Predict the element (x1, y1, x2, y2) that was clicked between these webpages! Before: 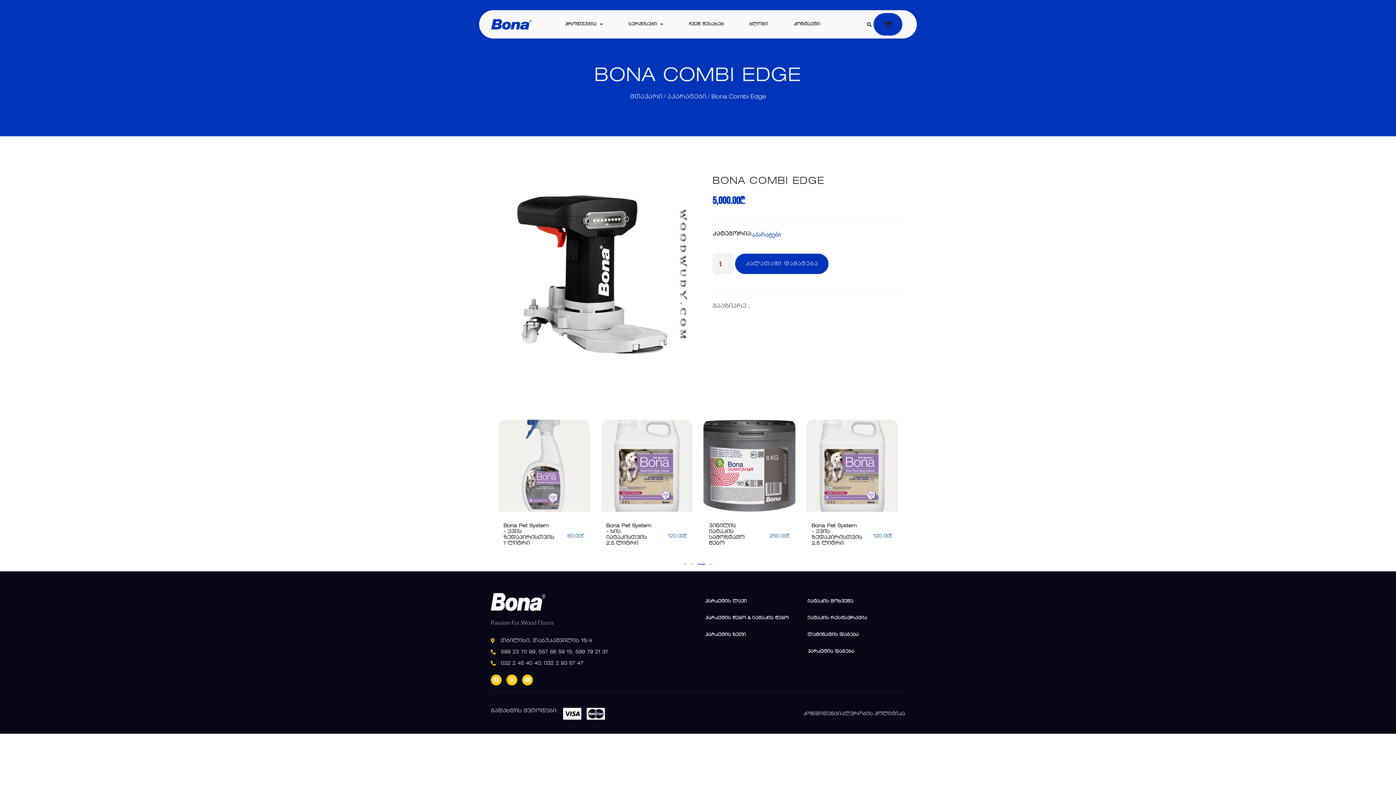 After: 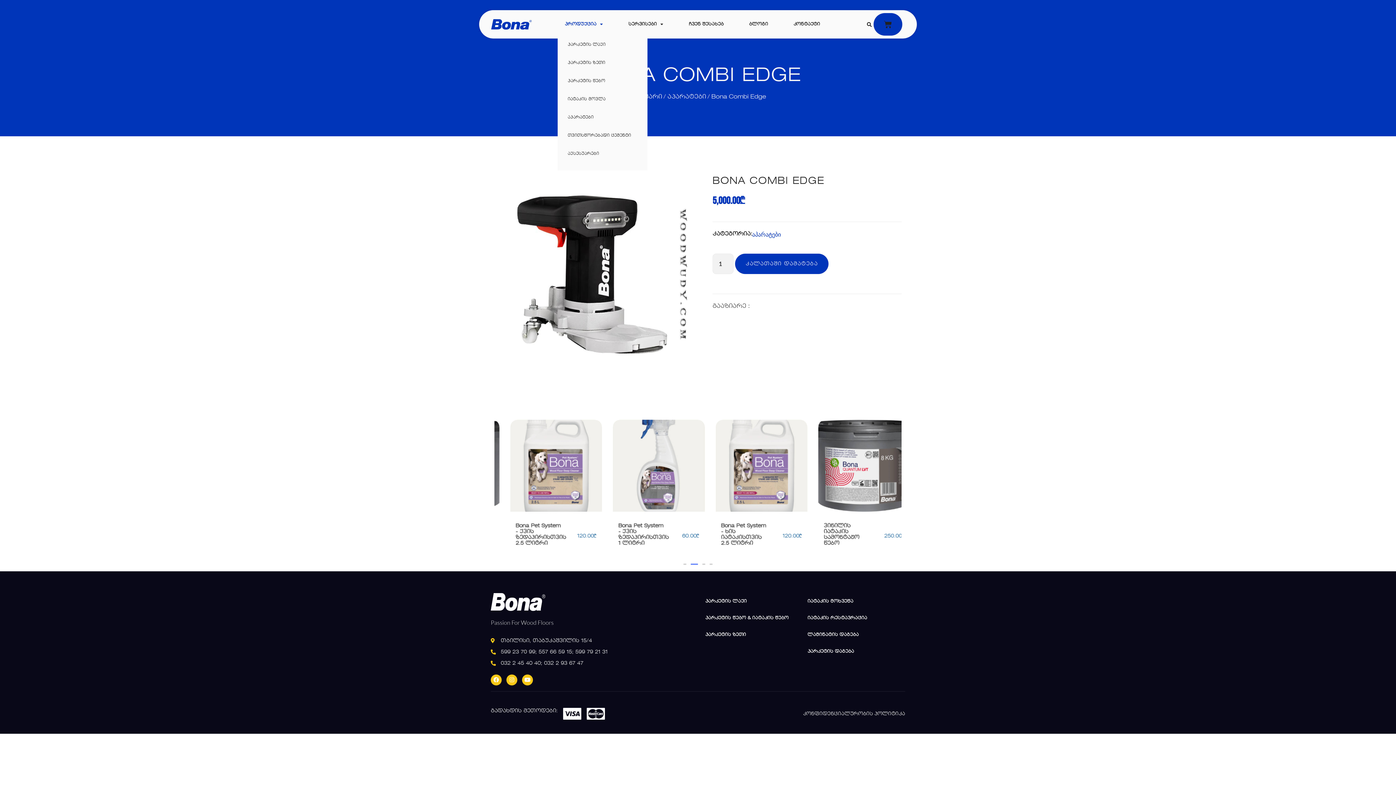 Action: bbox: (557, 17, 610, 31) label: პროდუქცია